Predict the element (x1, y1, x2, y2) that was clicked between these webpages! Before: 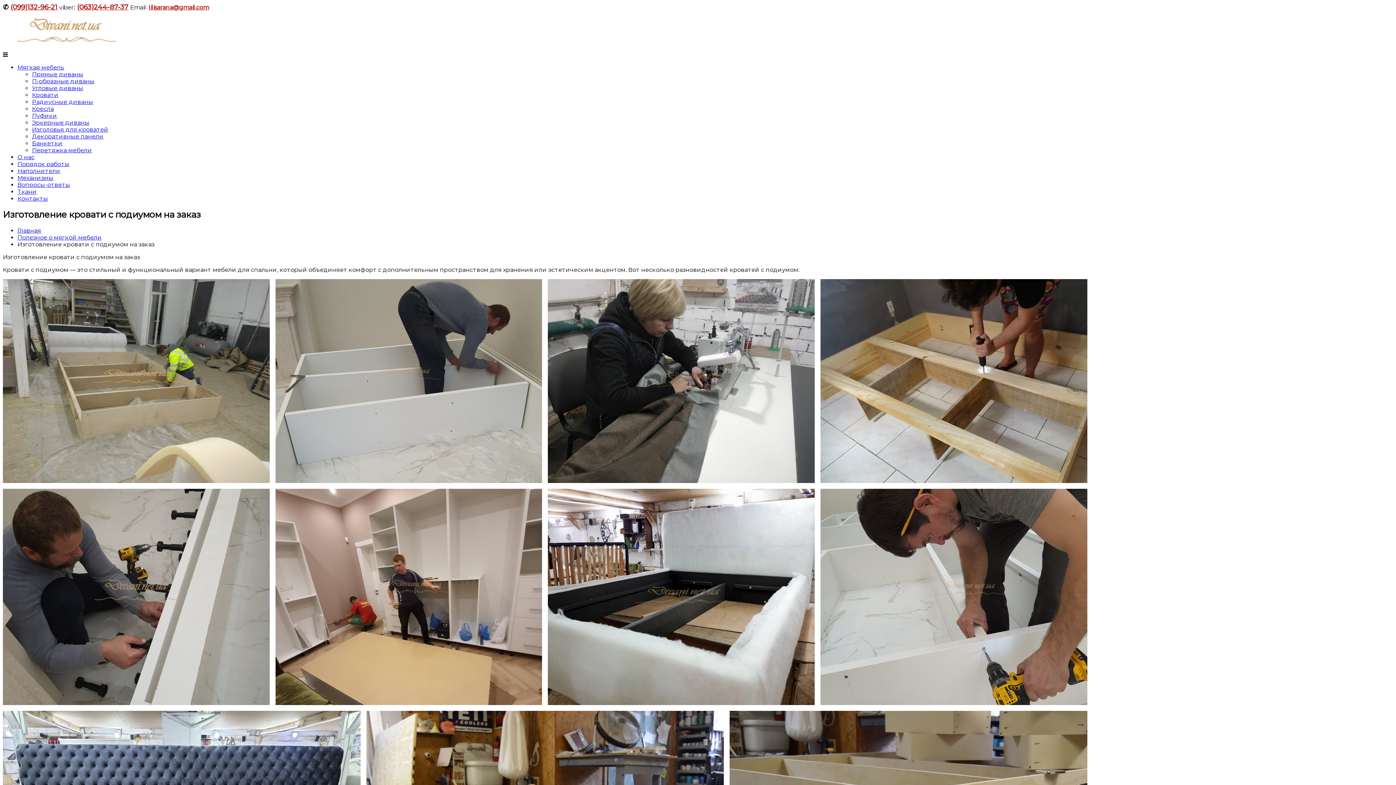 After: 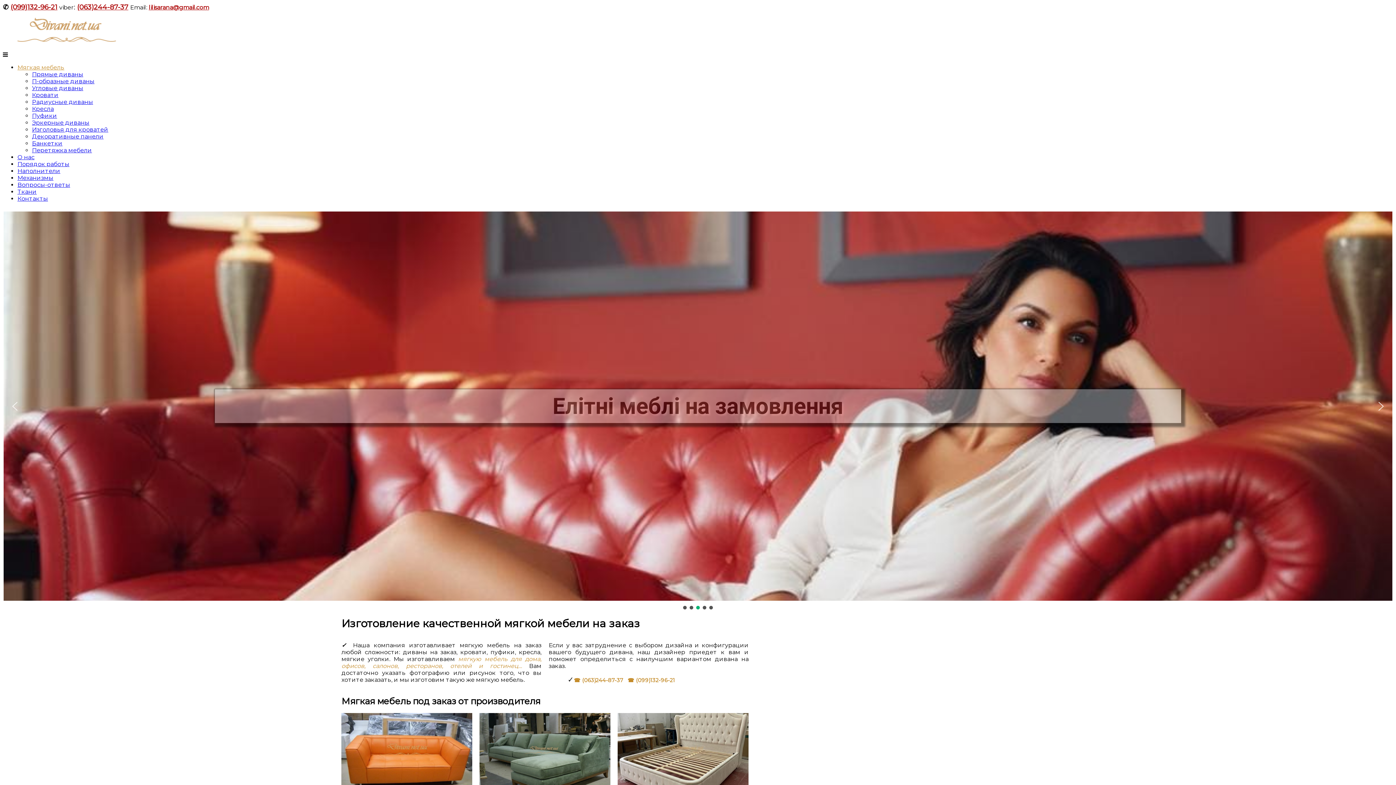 Action: bbox: (17, 38, 116, 45)